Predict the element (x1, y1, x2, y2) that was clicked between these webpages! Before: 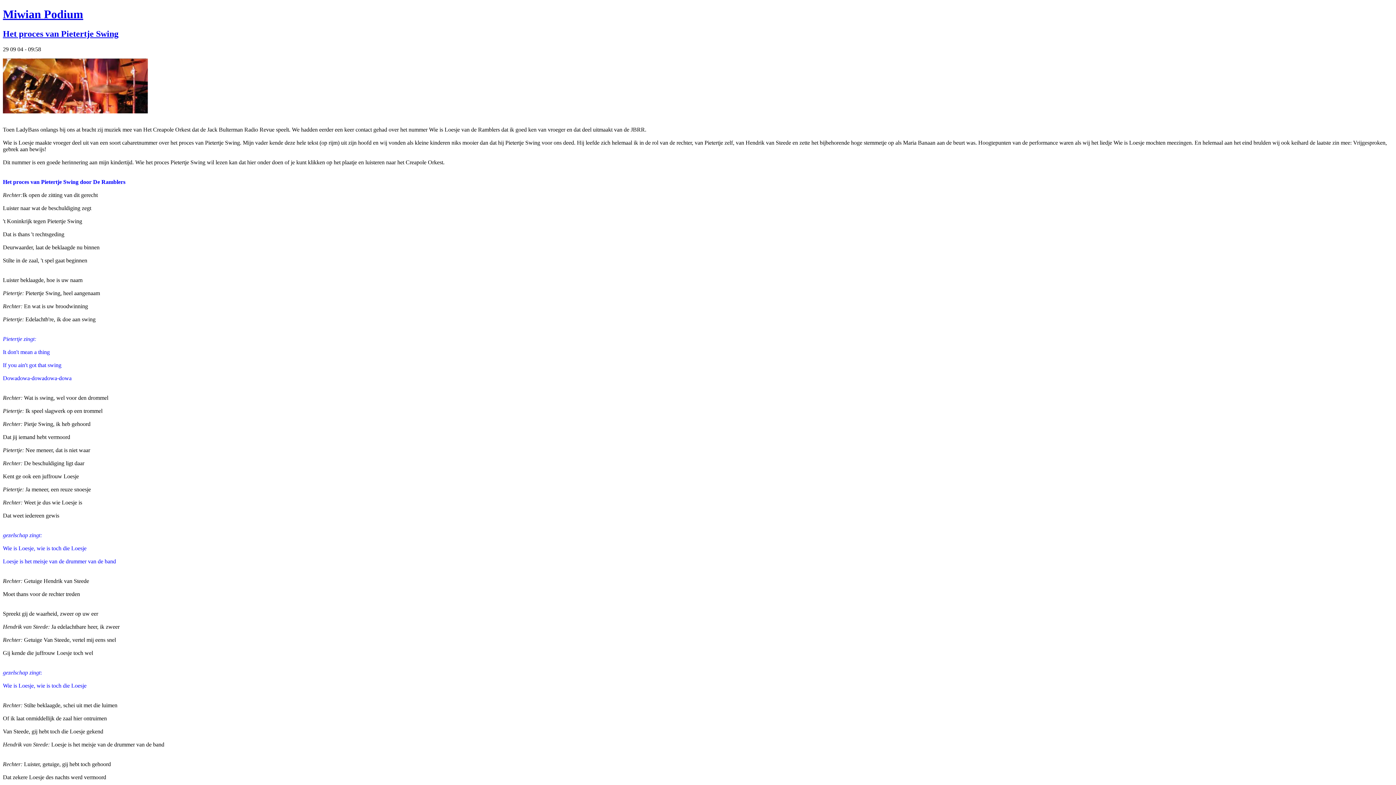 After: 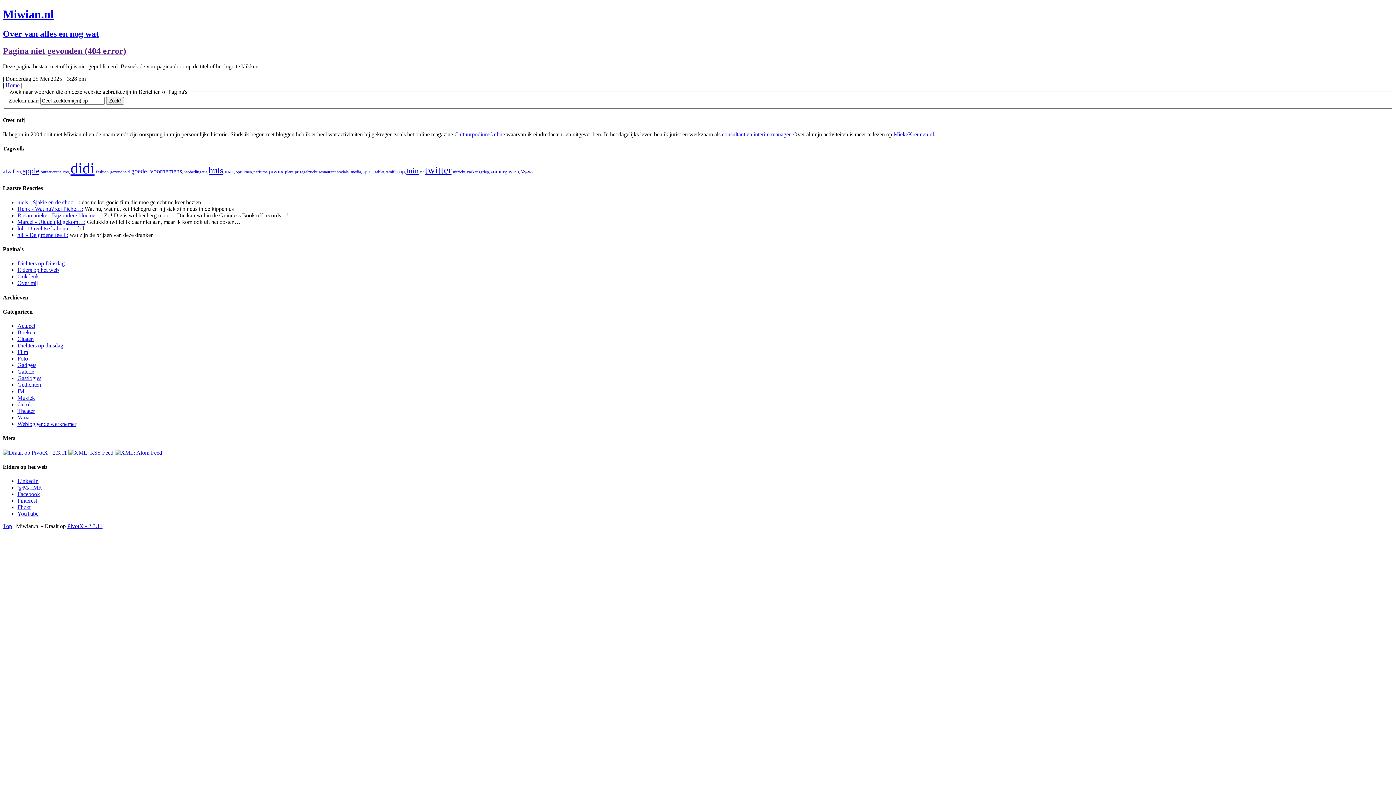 Action: bbox: (2, 58, 1393, 113)